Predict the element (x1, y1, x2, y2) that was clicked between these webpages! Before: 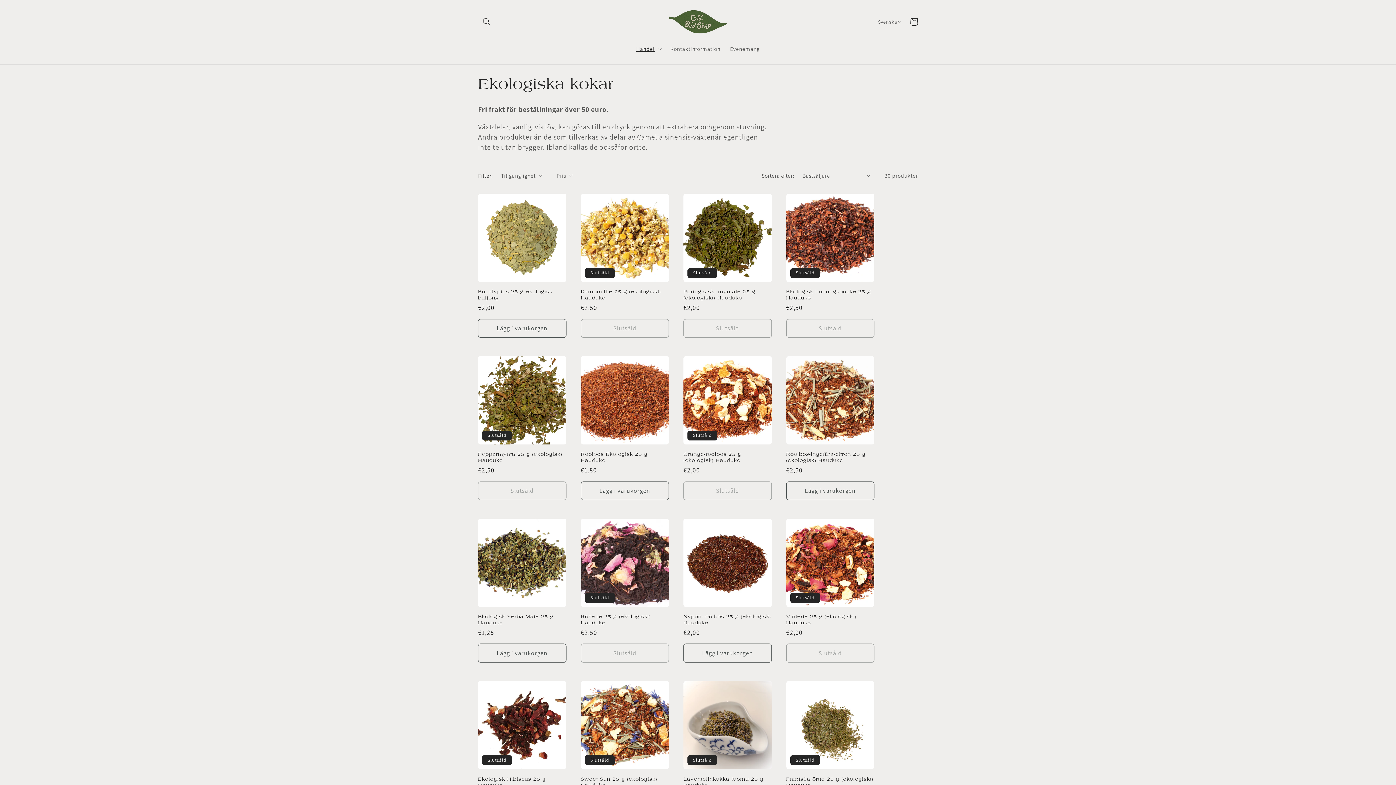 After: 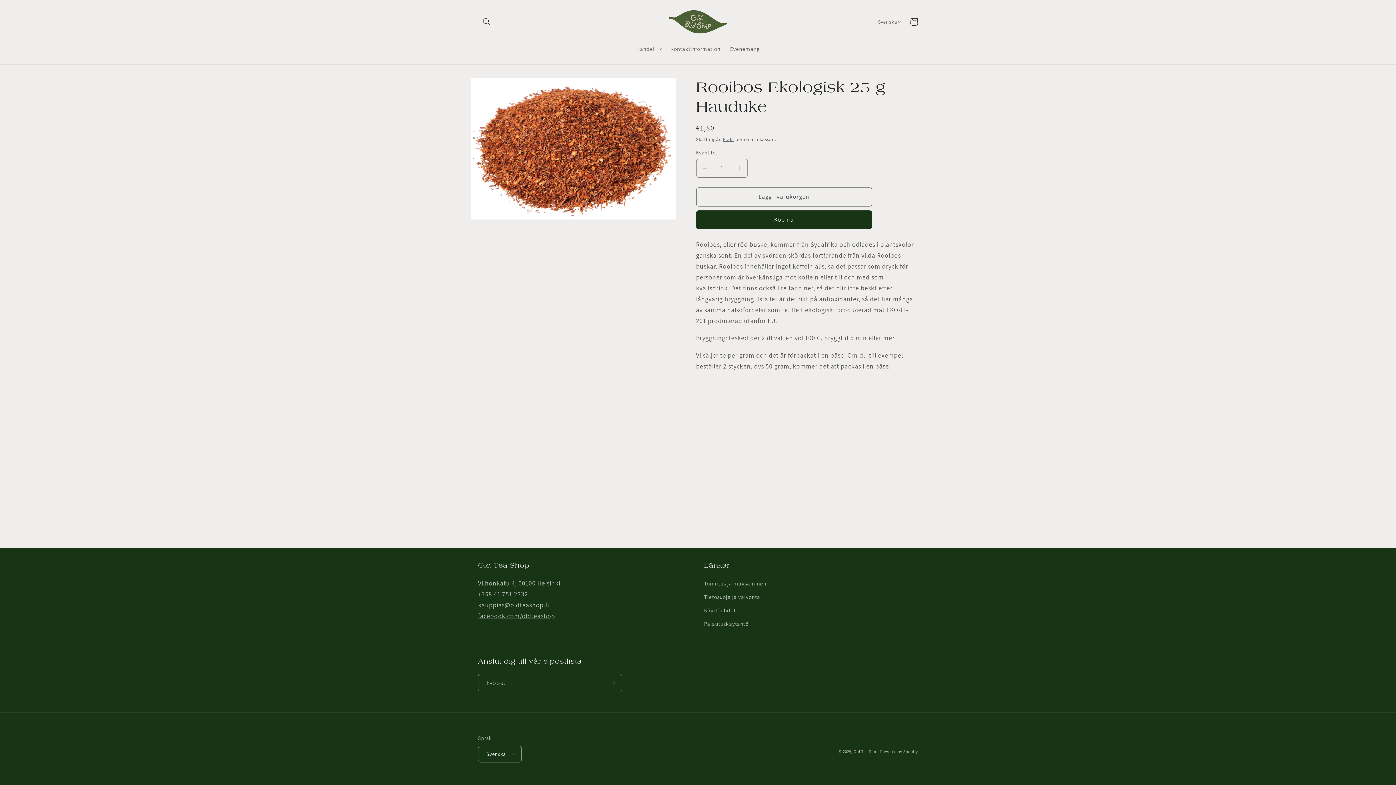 Action: label: Rooibos Ekologisk 25 g Hauduke bbox: (580, 451, 669, 463)